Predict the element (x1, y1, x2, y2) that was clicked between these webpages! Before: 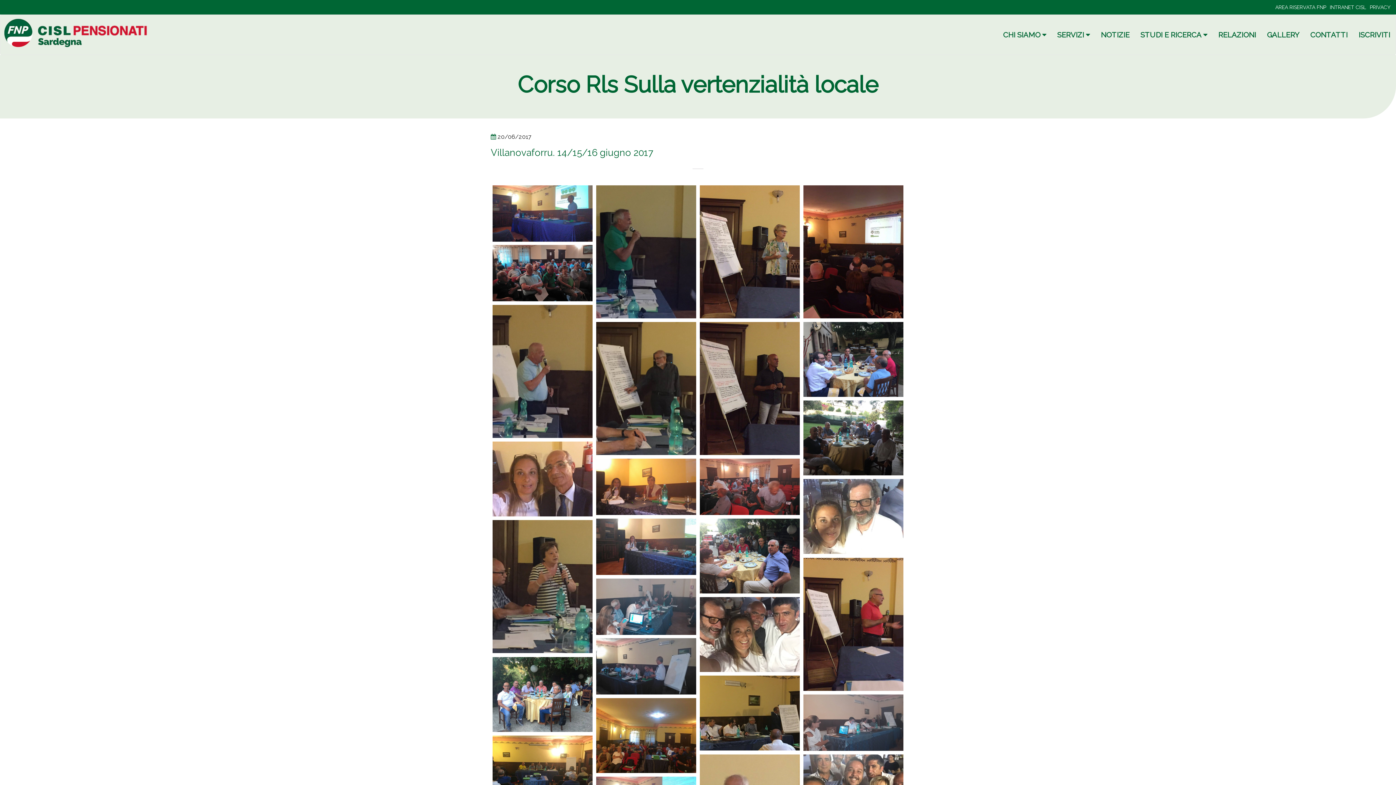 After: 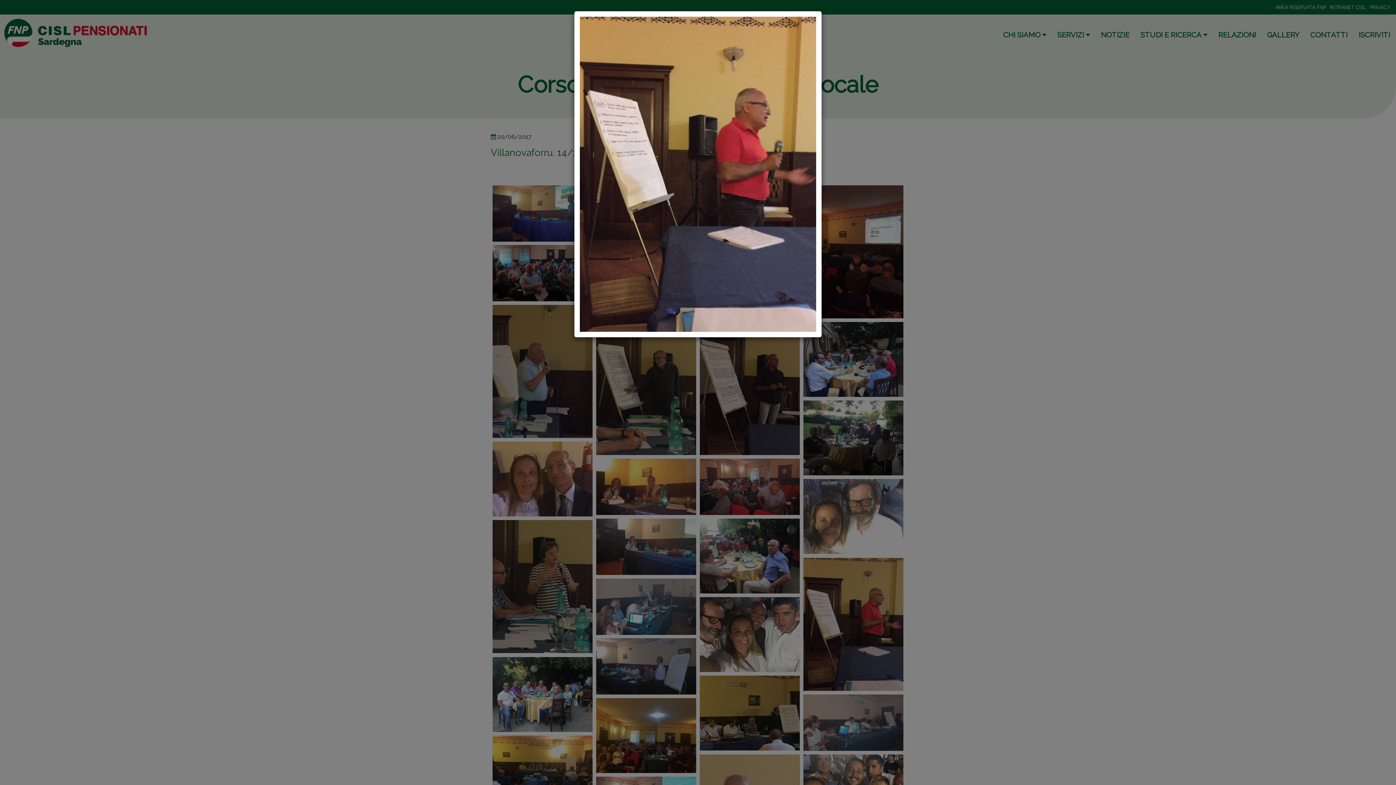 Action: bbox: (803, 558, 903, 691)